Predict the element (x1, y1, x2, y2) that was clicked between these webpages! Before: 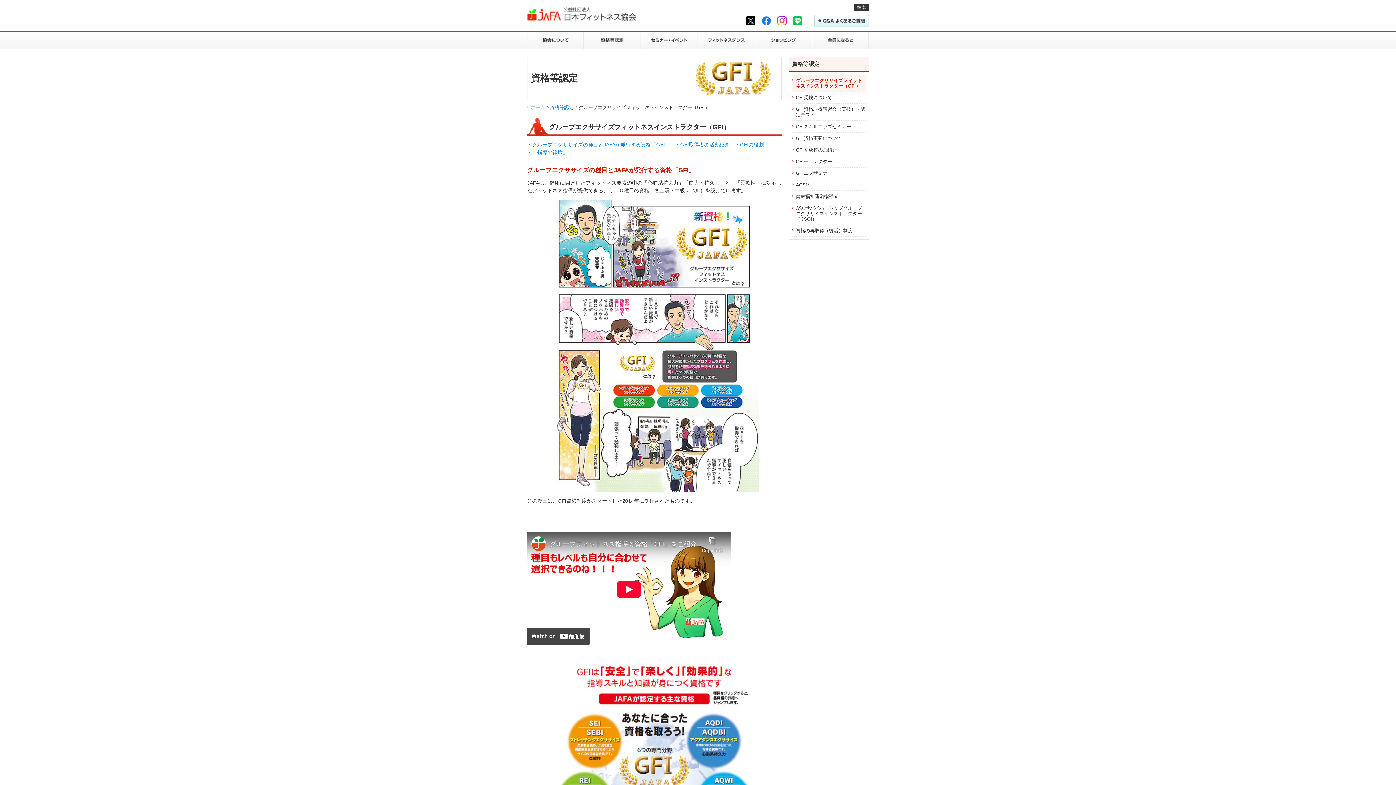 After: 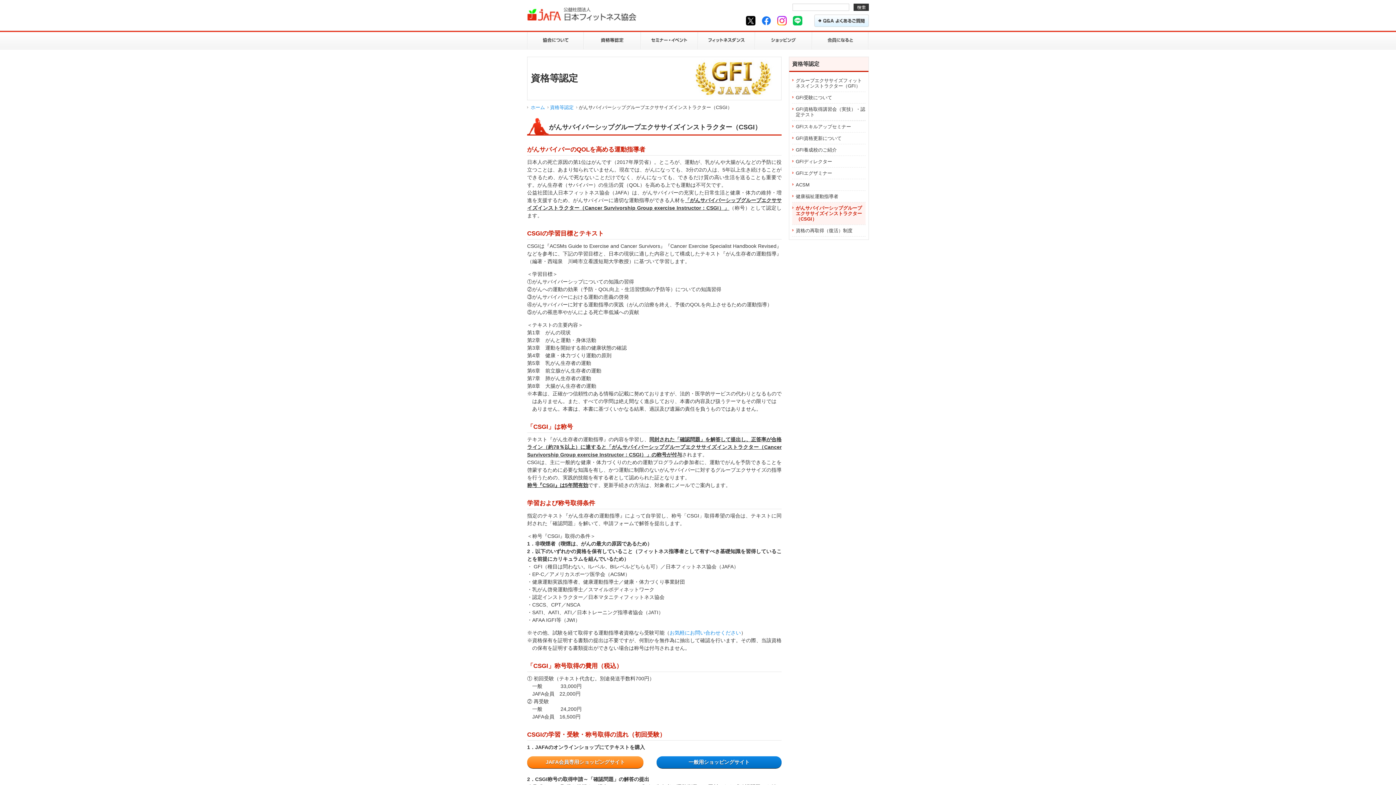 Action: bbox: (792, 202, 865, 224) label: がんサバイバーシップグループエクササイズインストラクター（CSGI）